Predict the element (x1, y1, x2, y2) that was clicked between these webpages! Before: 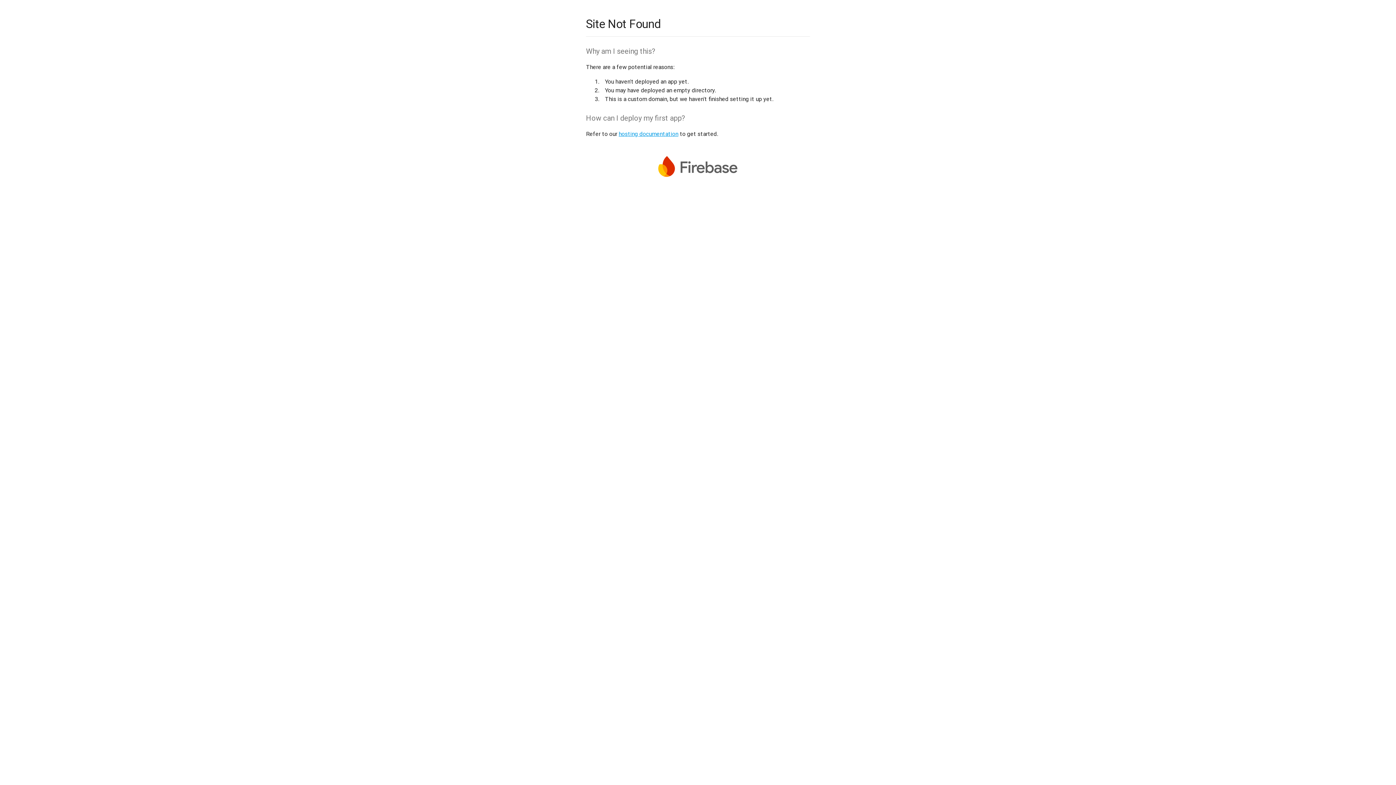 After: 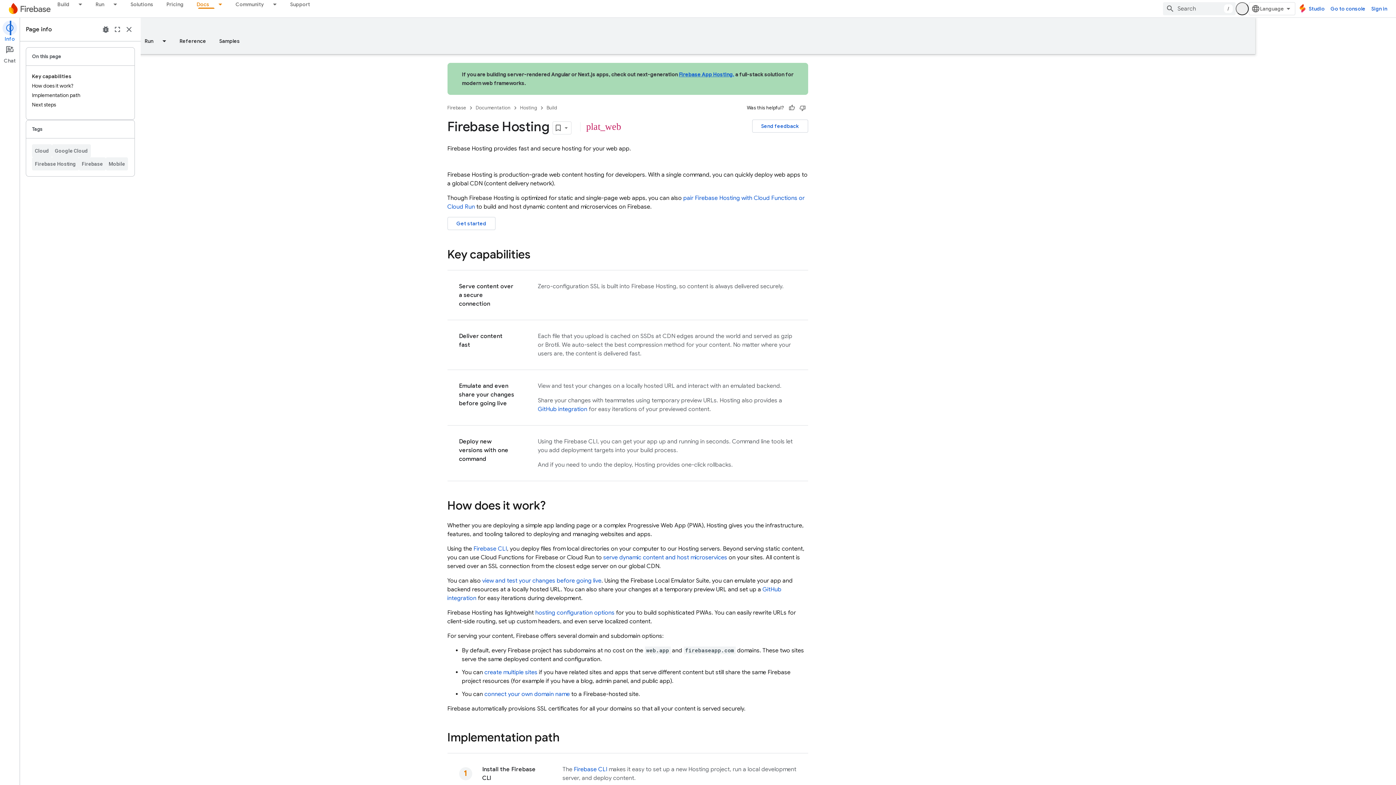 Action: bbox: (618, 130, 678, 137) label: hosting documentation